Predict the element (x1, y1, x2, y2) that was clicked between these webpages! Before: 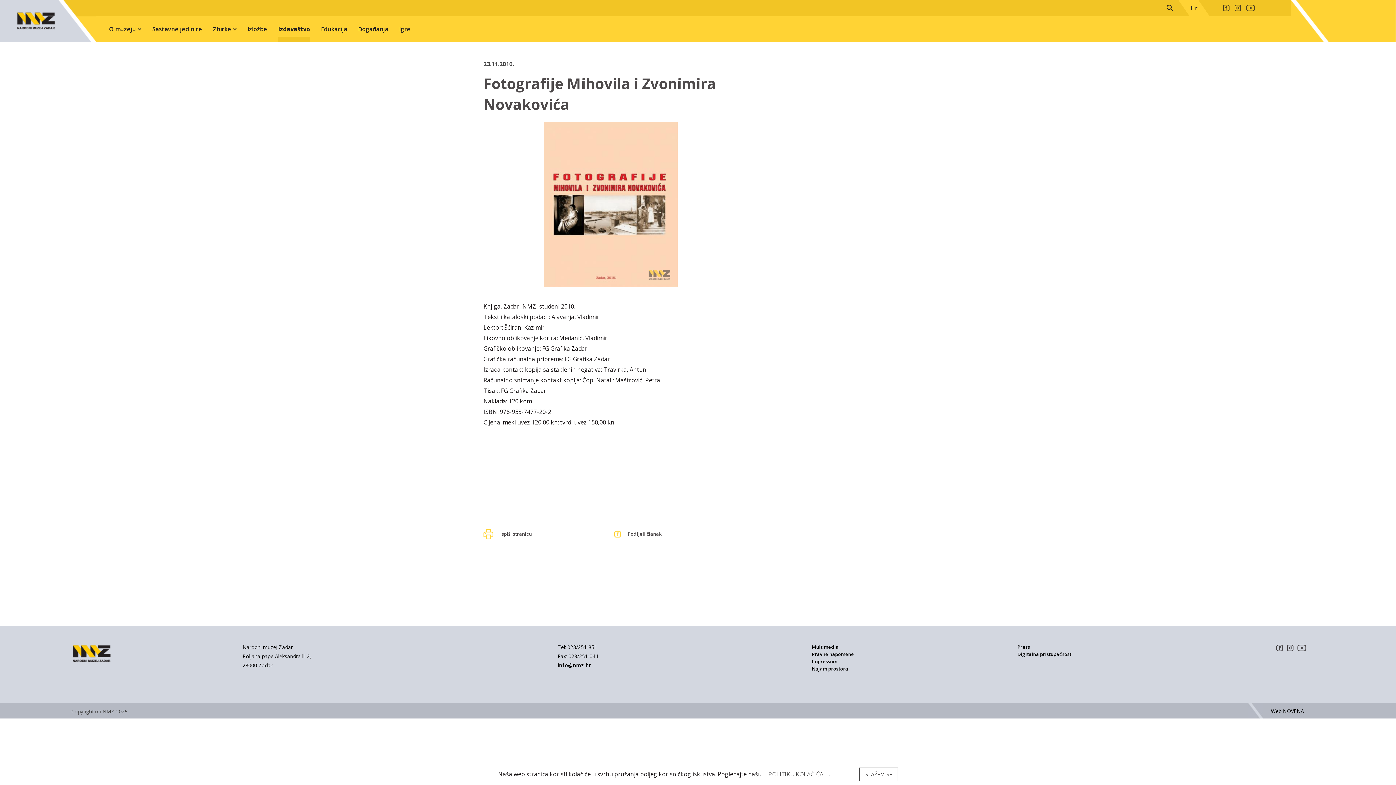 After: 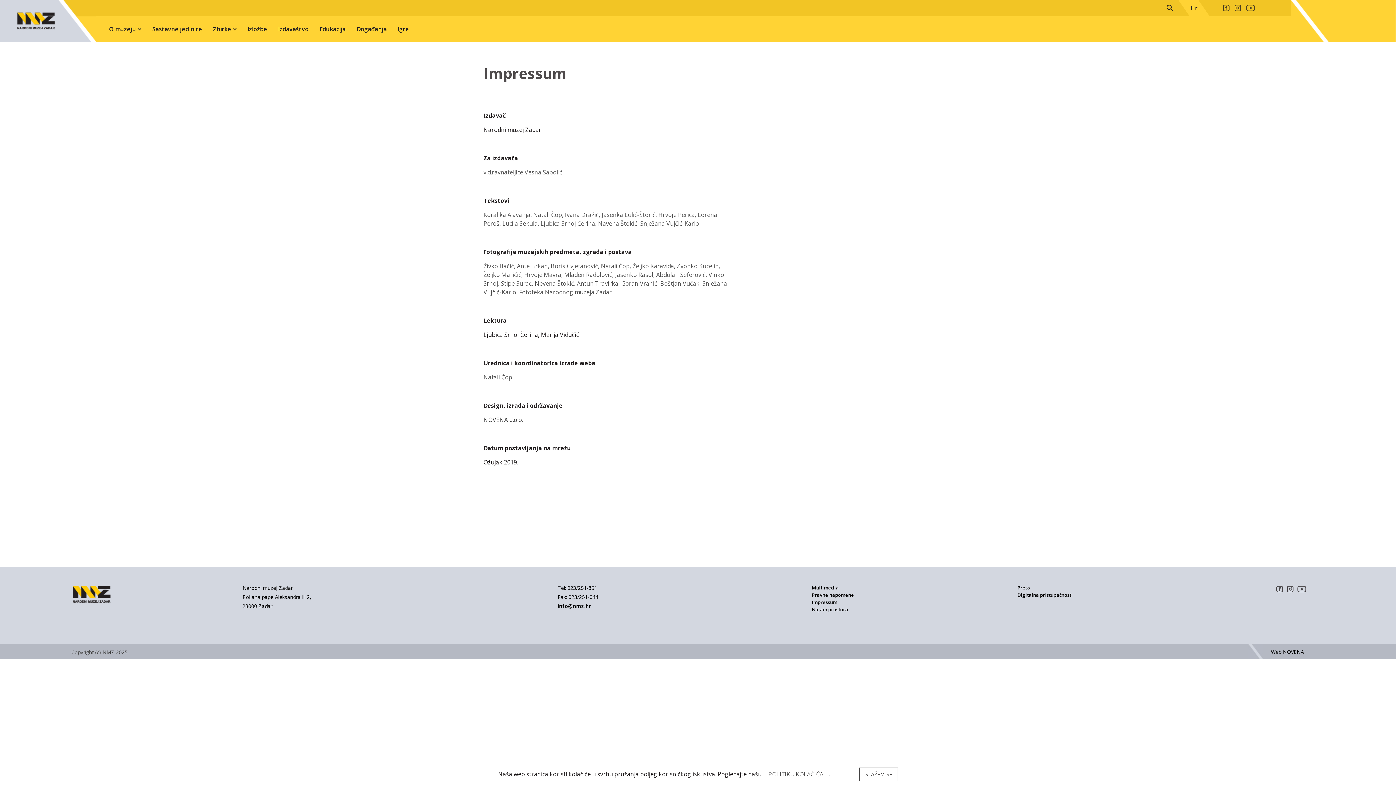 Action: label: Impressum bbox: (812, 659, 1005, 664)